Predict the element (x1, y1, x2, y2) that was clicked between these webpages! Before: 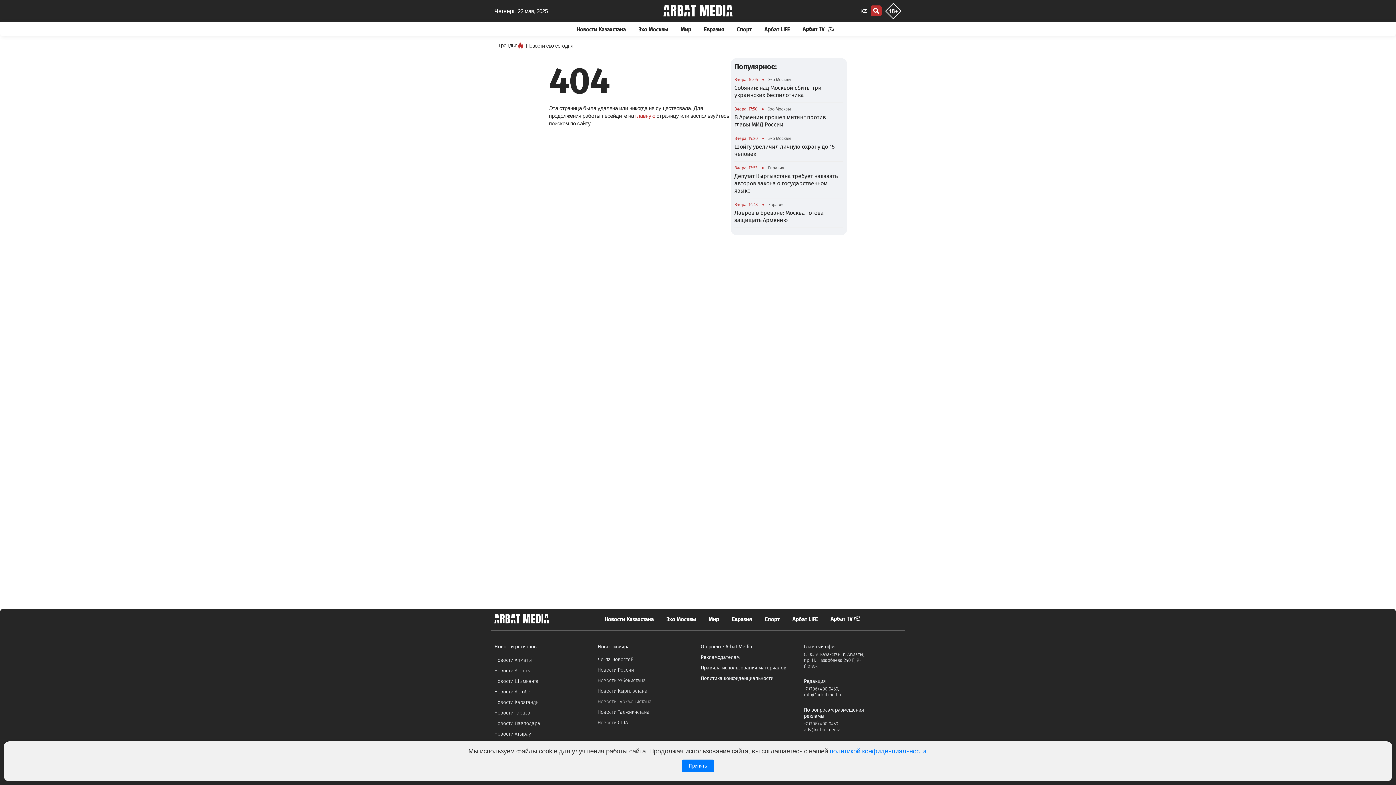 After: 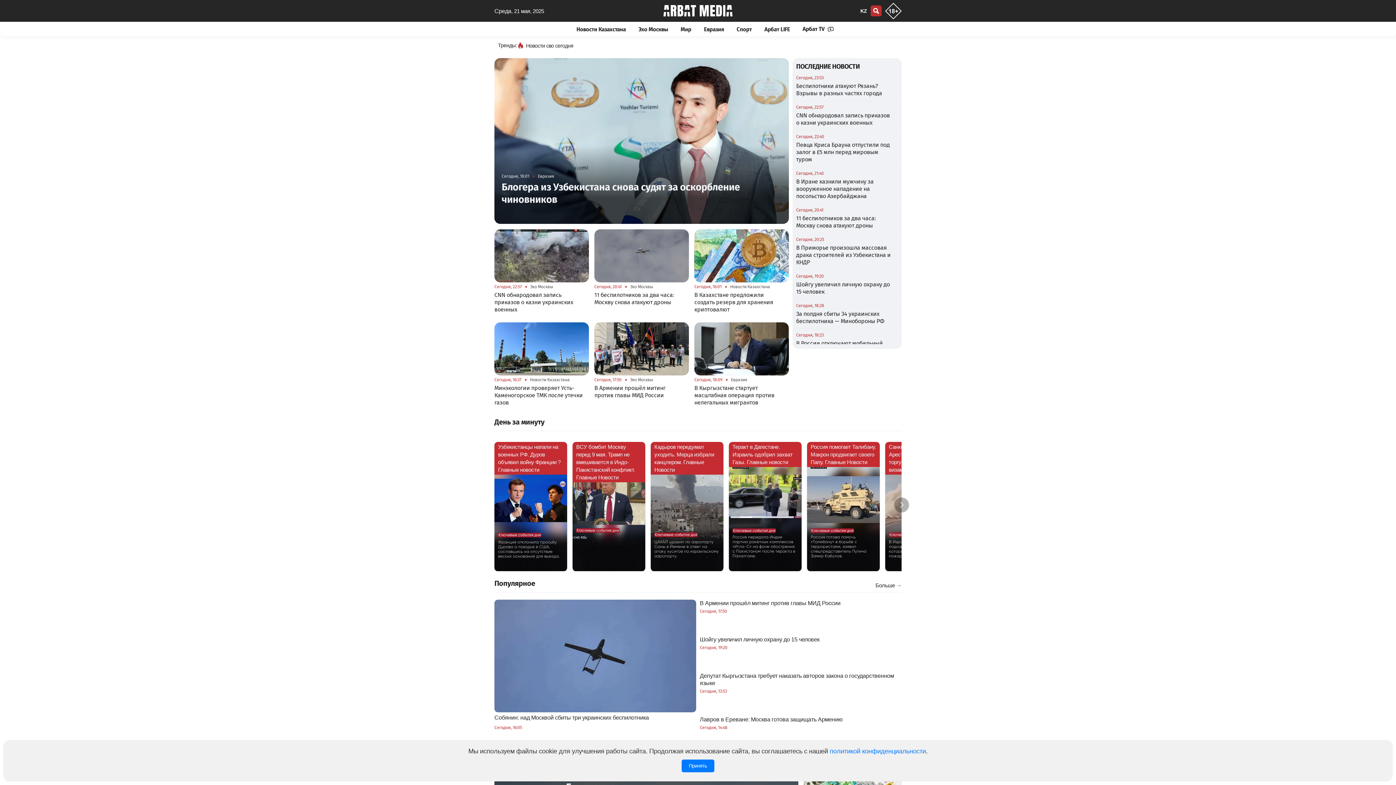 Action: label: главную bbox: (635, 112, 655, 118)